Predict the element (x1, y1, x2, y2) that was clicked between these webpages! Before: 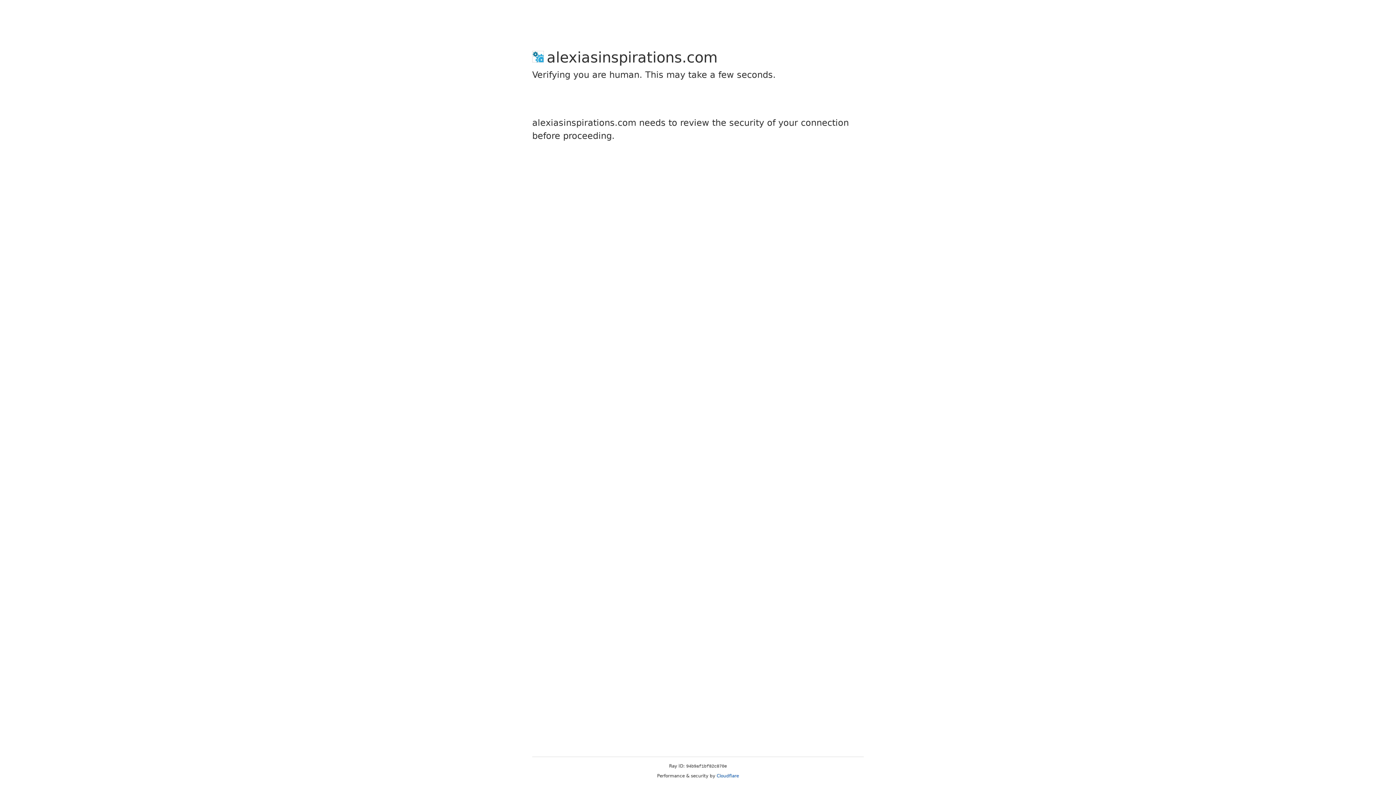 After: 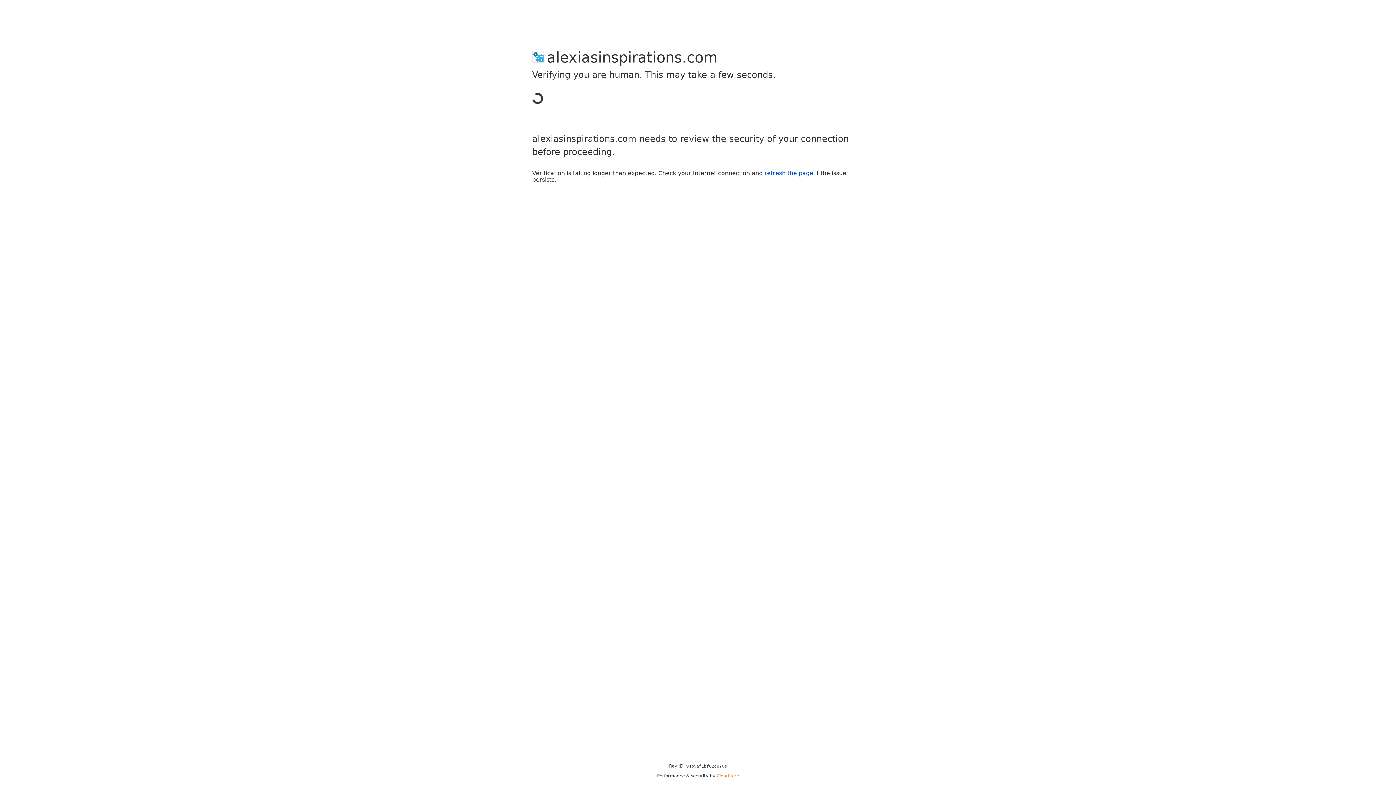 Action: label: Cloudflare bbox: (716, 773, 739, 778)